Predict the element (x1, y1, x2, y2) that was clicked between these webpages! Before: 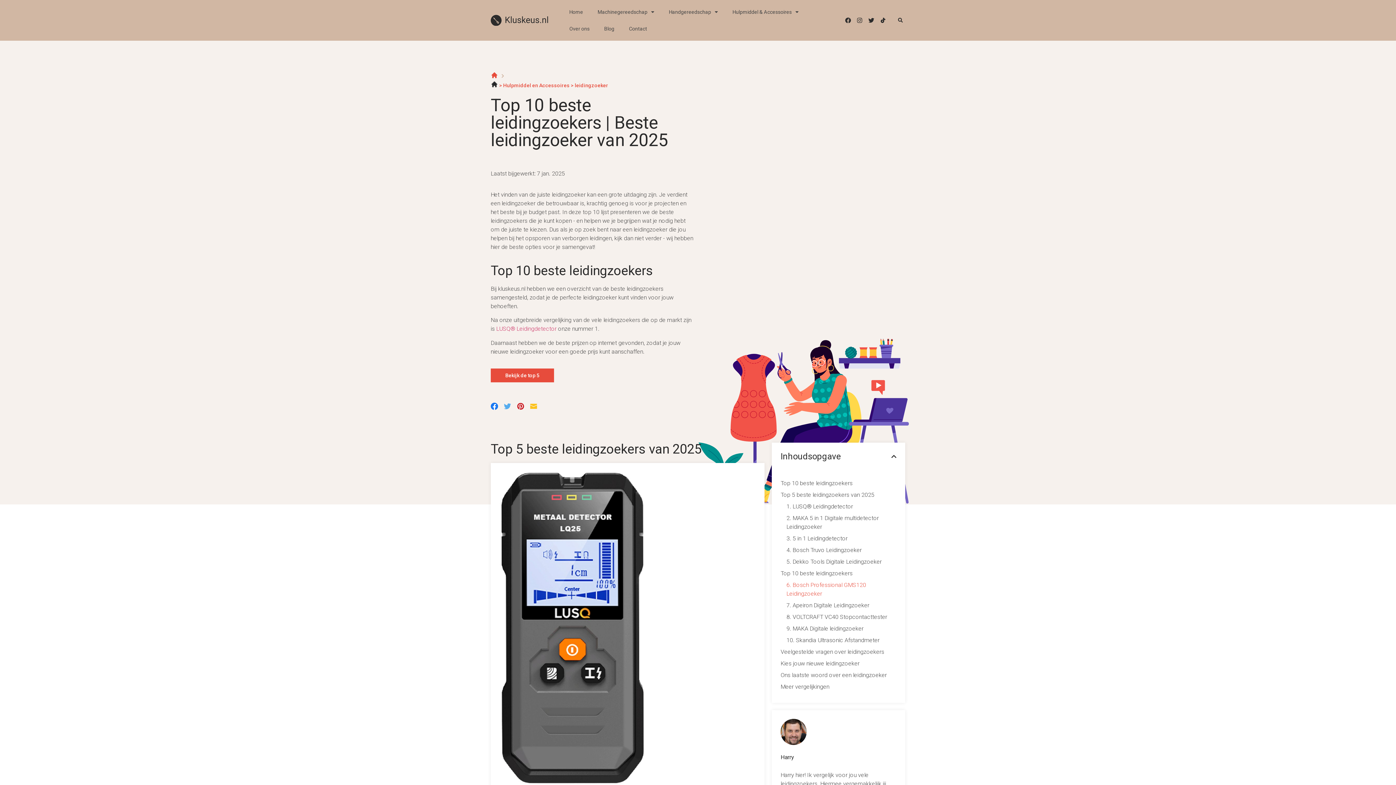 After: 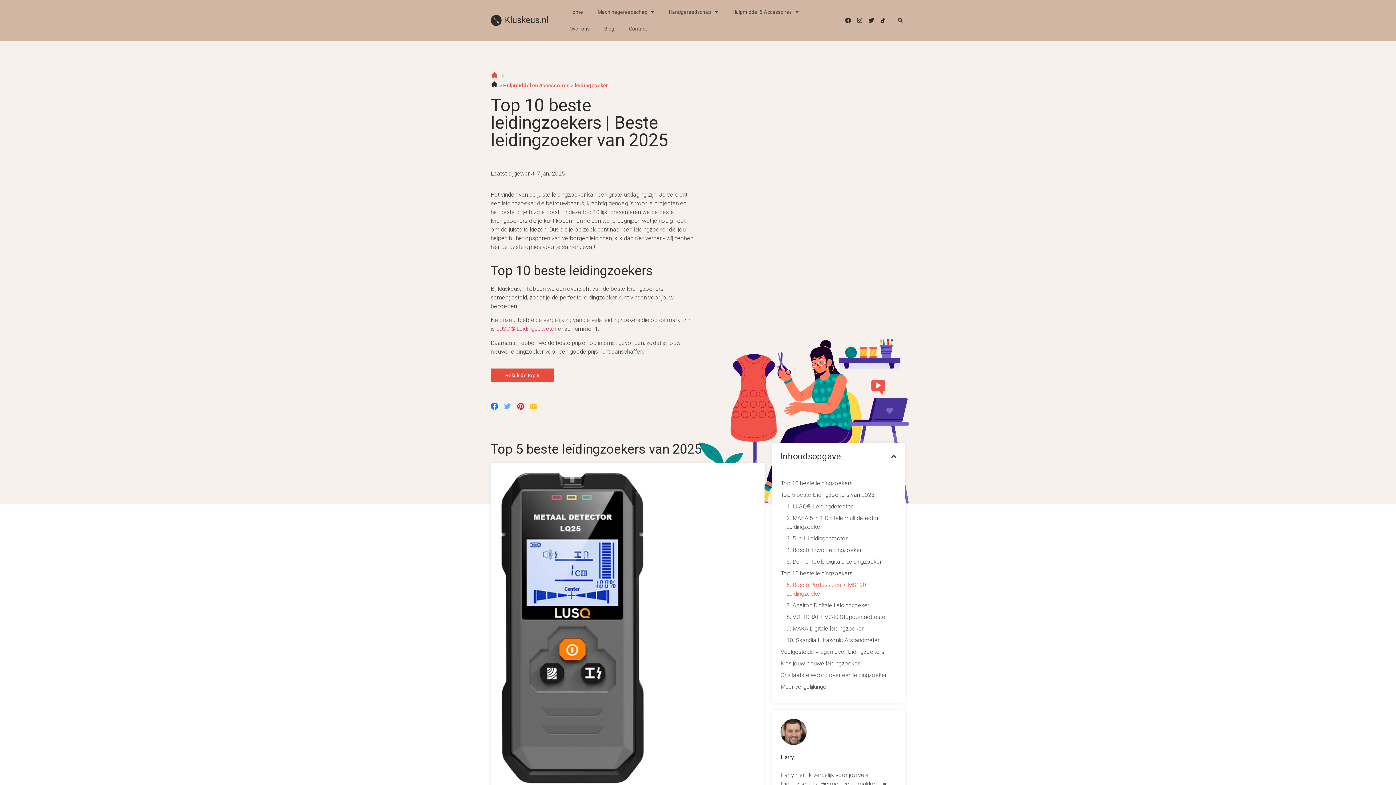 Action: bbox: (504, 402, 511, 410)